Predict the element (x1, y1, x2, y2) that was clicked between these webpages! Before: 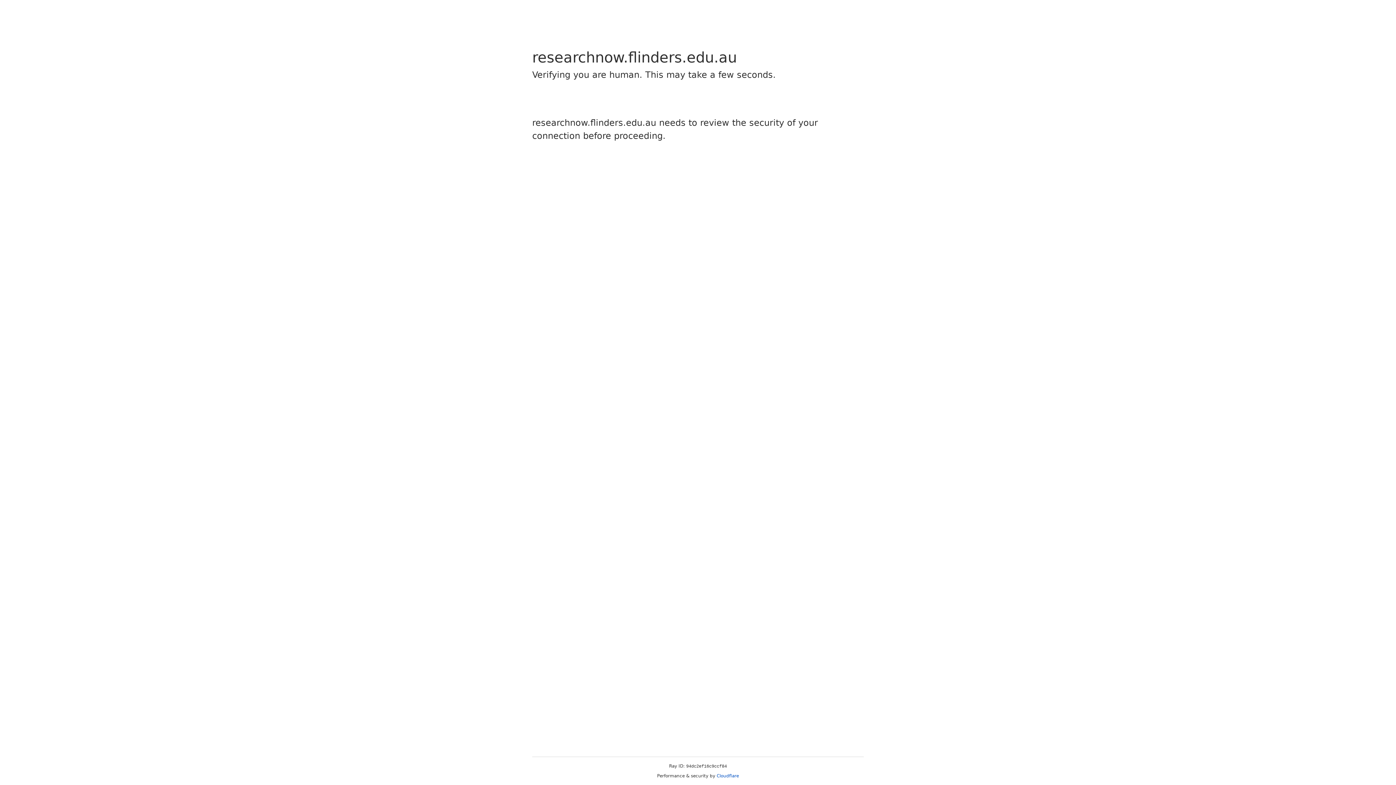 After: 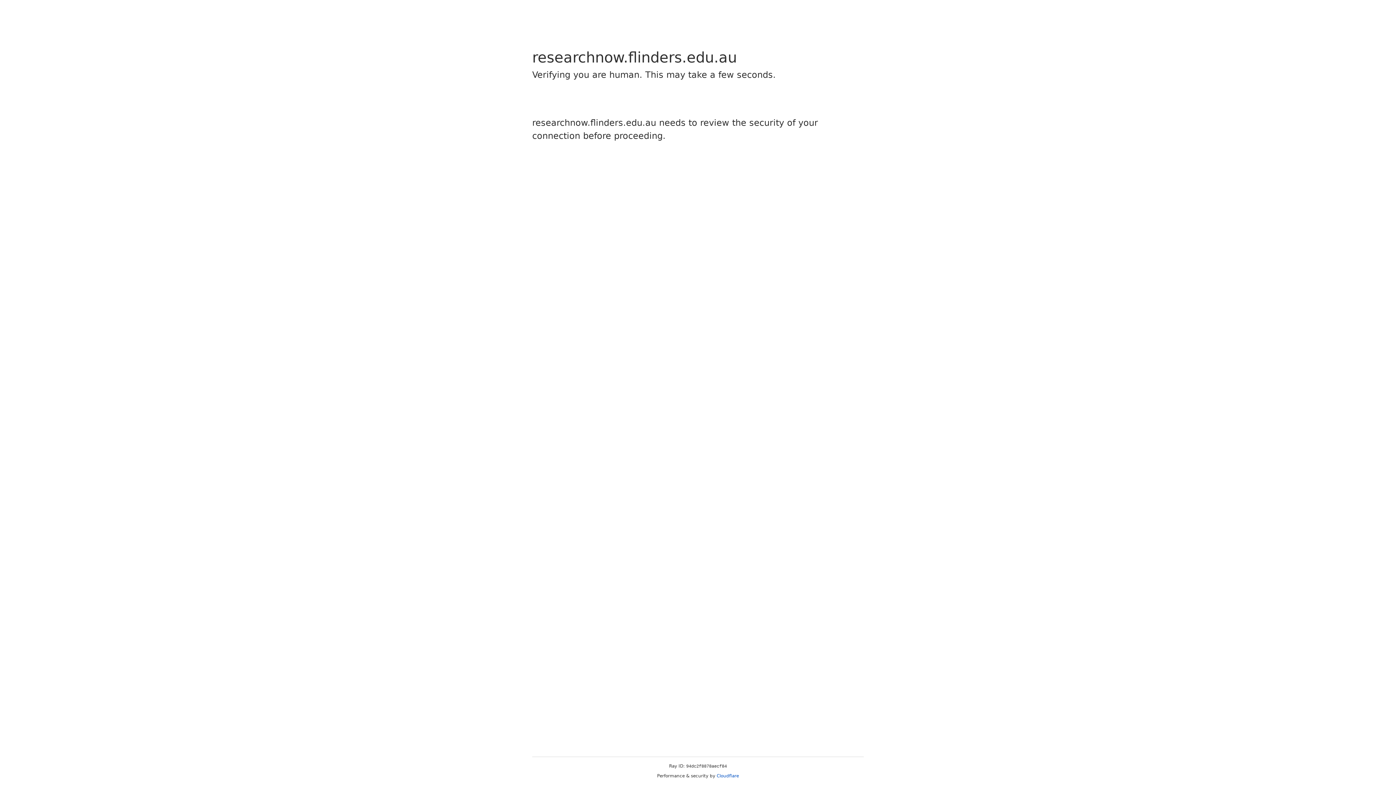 Action: label: Cloudflare bbox: (716, 773, 739, 778)